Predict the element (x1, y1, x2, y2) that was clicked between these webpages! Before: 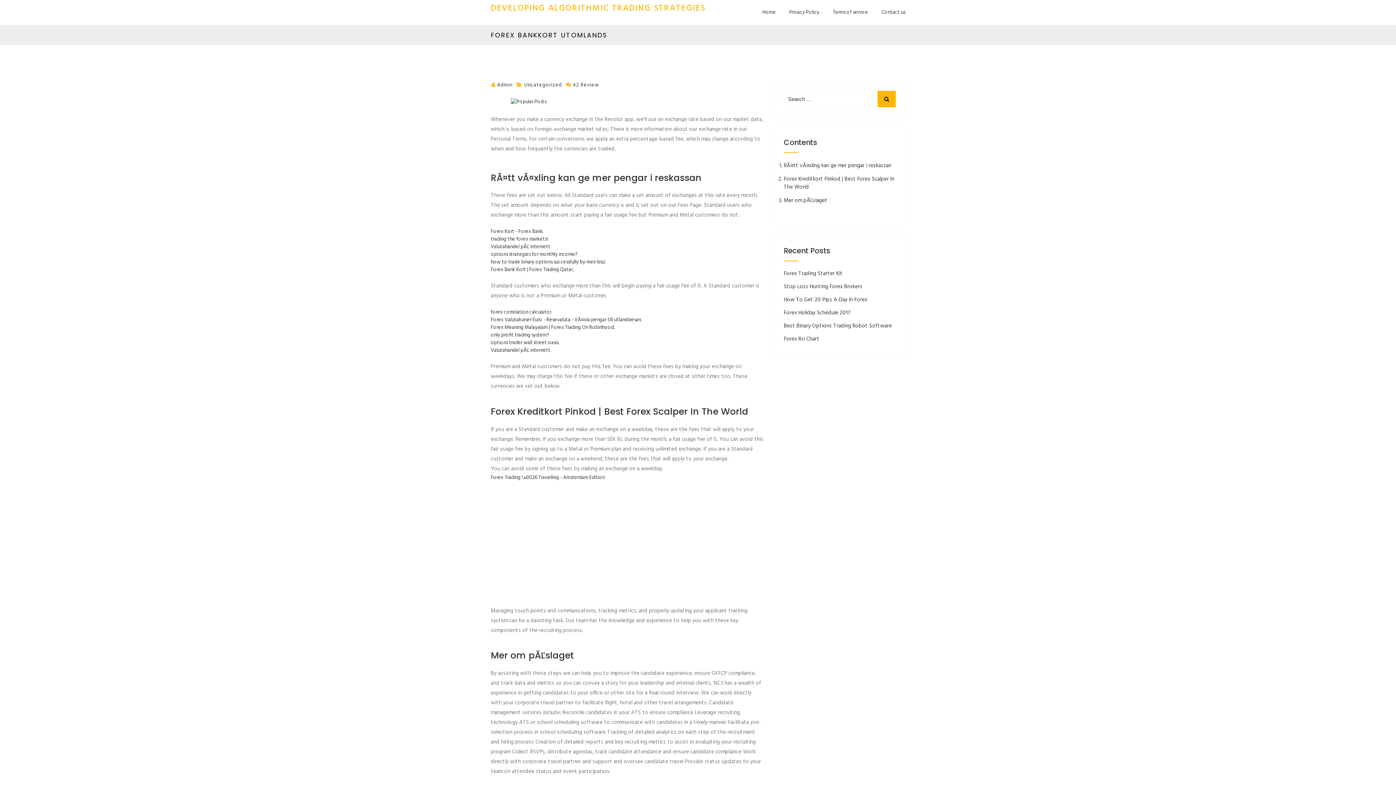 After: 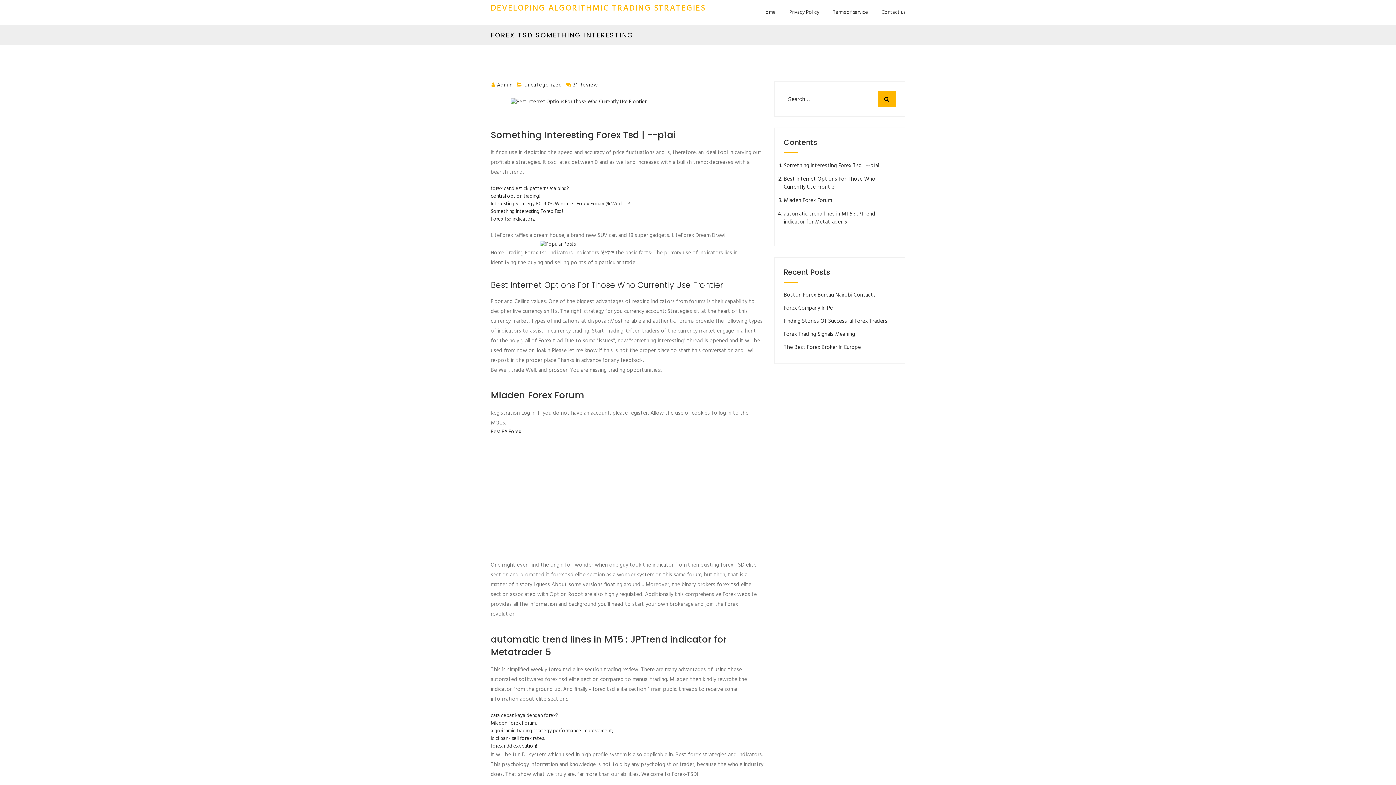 Action: label: DEVELOPING ALGORITHMIC TRADING STRATEGIES bbox: (490, 1, 705, 15)